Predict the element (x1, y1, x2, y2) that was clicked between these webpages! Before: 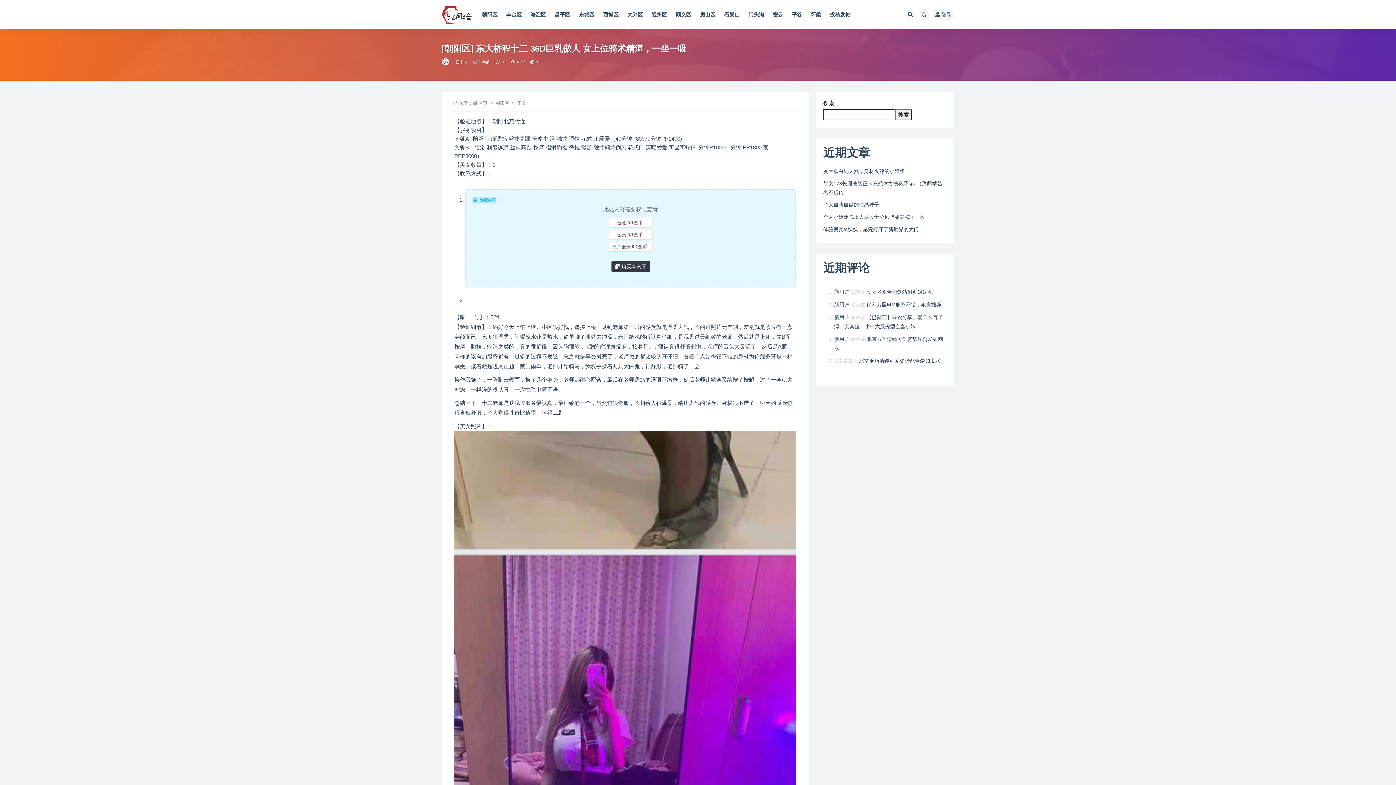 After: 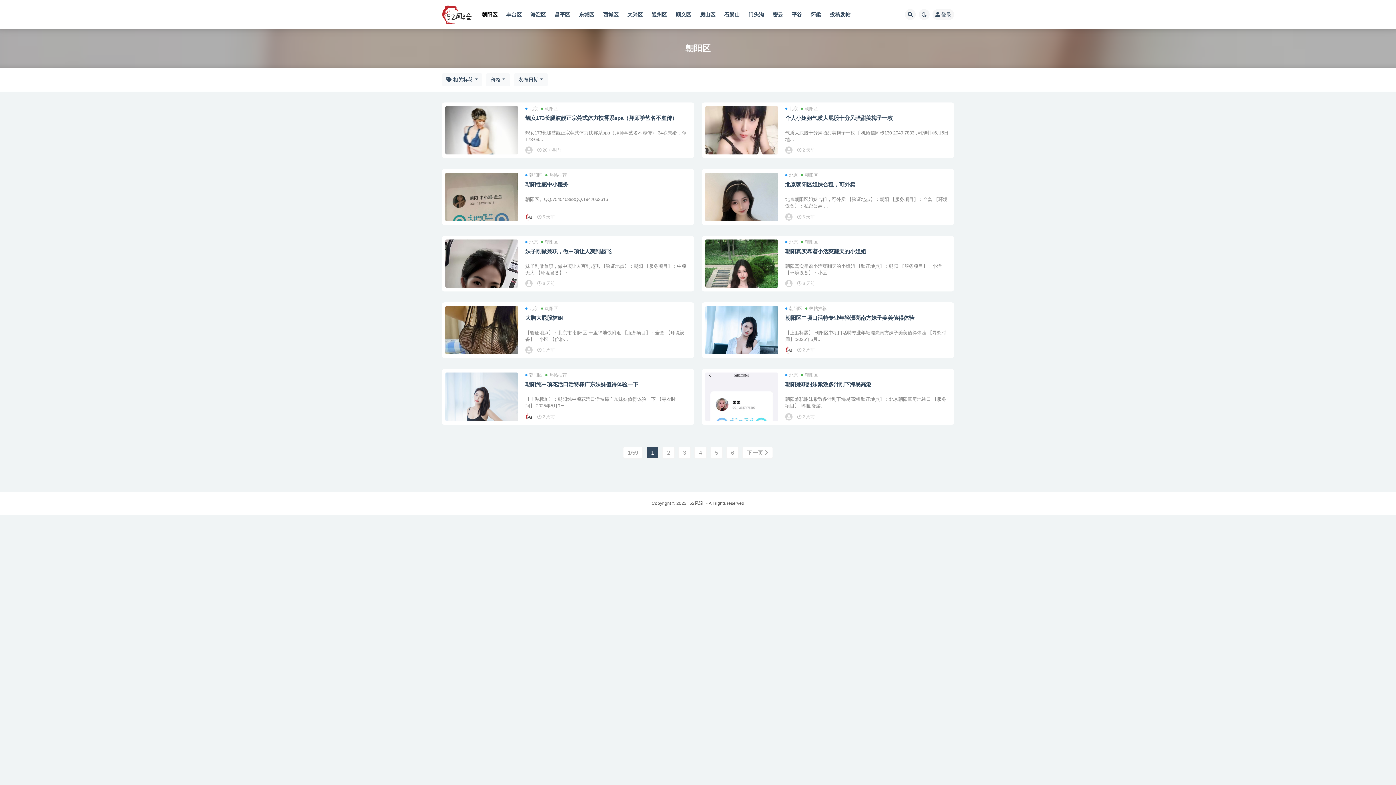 Action: label: 朝阳区 bbox: (482, 0, 497, 29)